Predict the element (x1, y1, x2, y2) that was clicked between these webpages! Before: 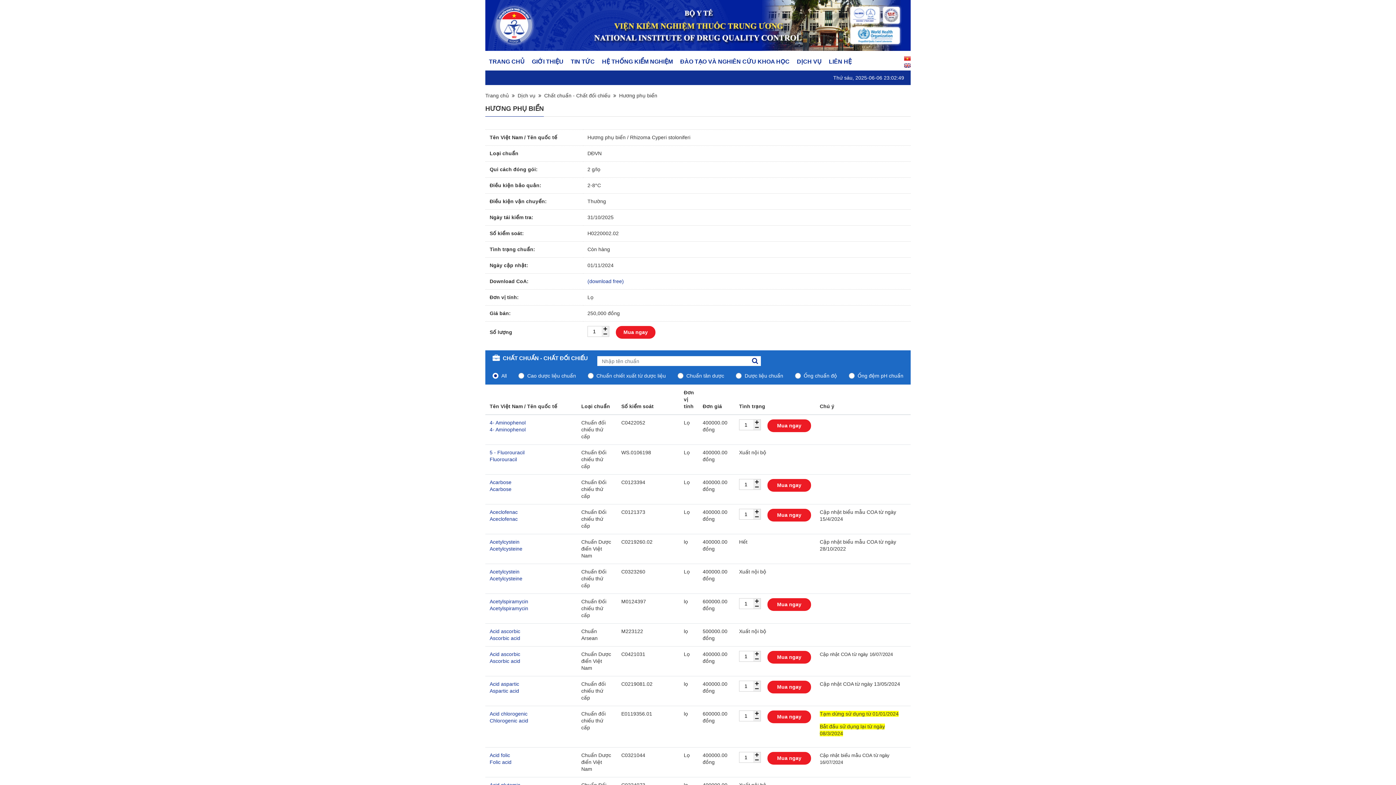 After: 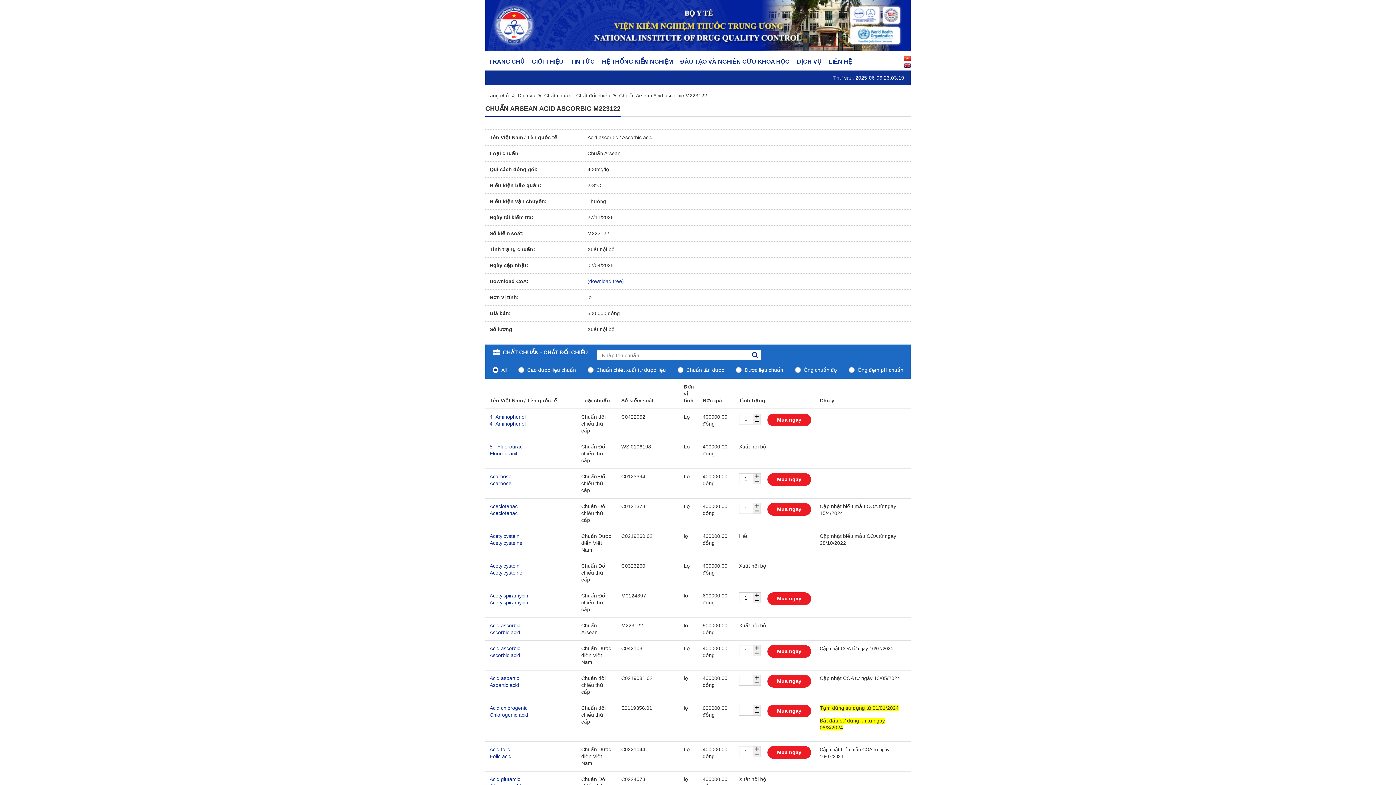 Action: label: Acid ascorbic bbox: (489, 628, 520, 634)